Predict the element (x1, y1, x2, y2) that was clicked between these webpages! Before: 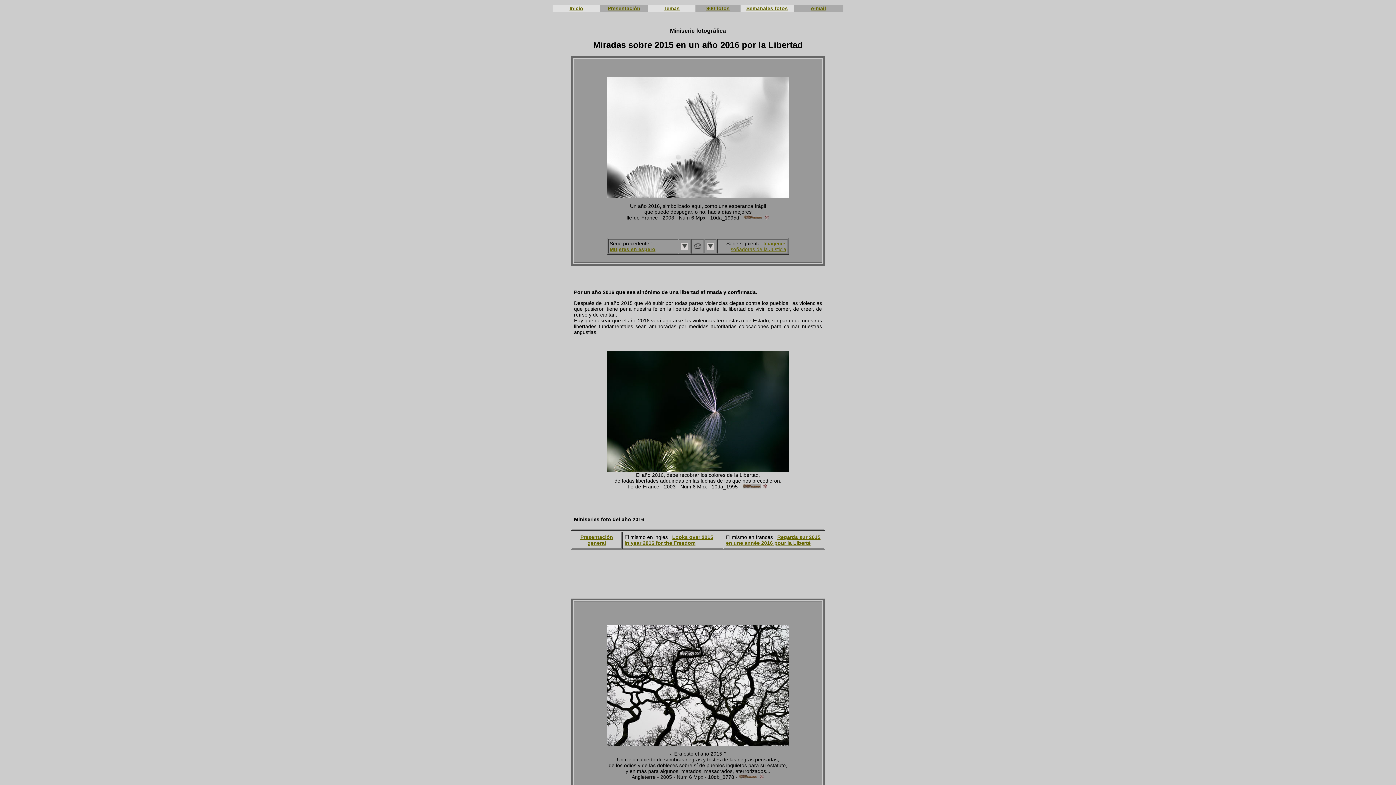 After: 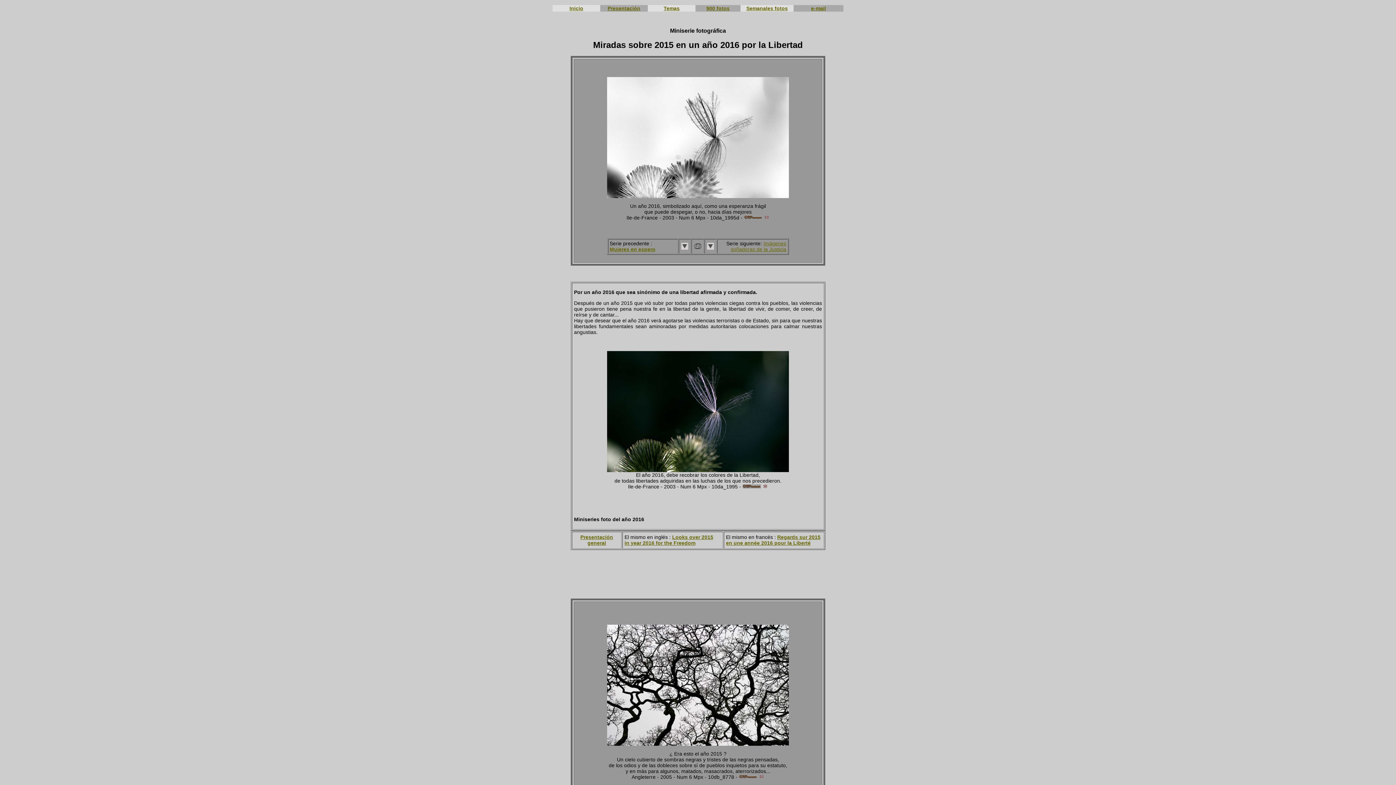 Action: label: Temas bbox: (663, 5, 679, 11)